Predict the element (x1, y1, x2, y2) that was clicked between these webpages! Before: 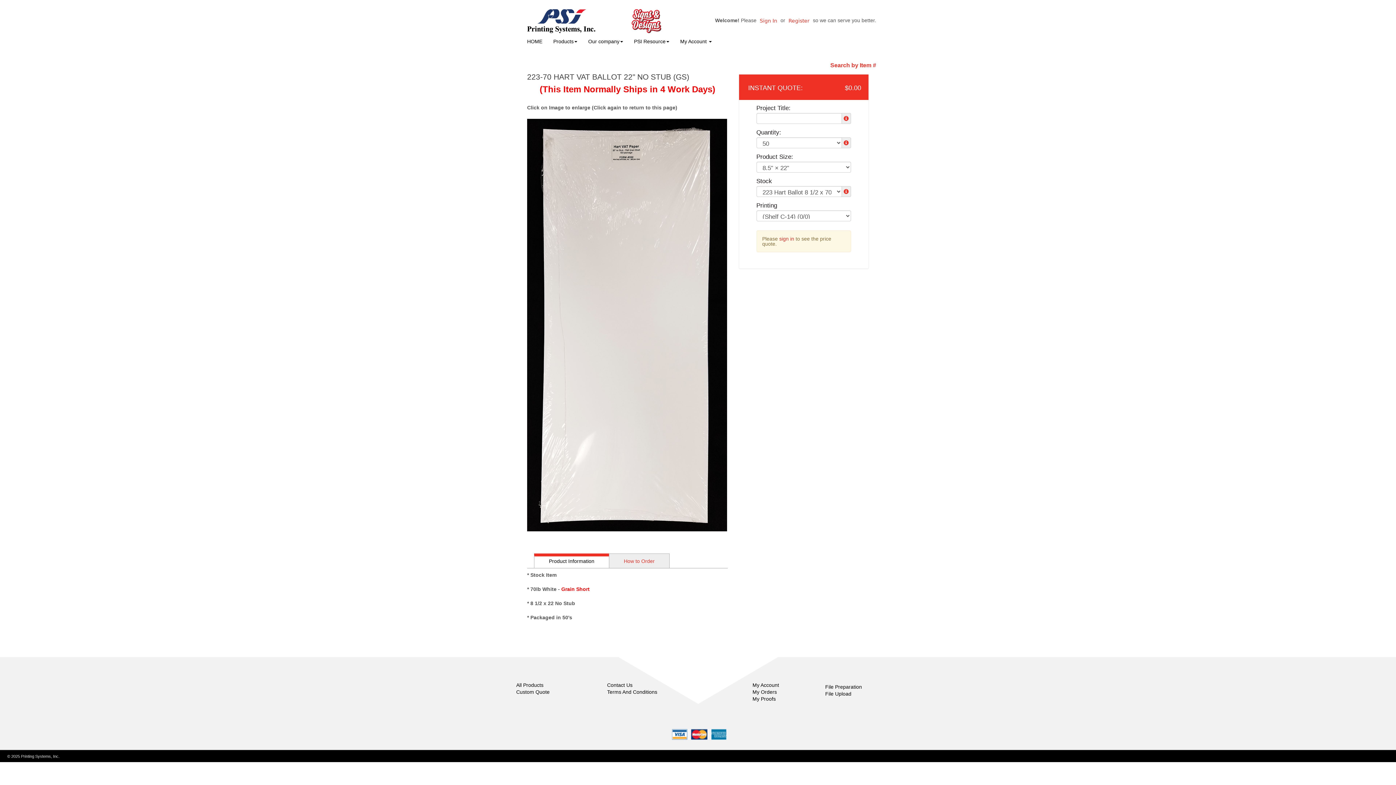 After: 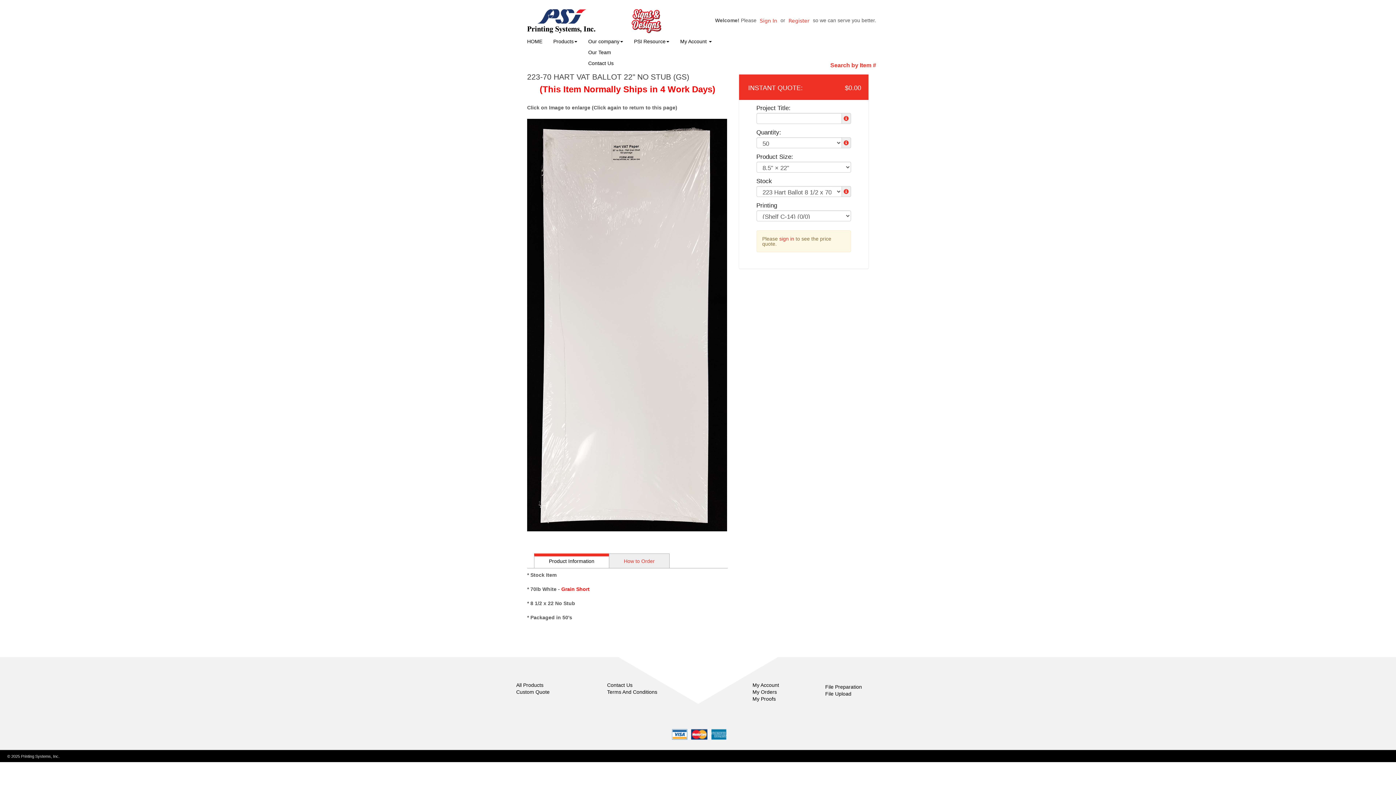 Action: label: Our company bbox: (582, 32, 628, 50)